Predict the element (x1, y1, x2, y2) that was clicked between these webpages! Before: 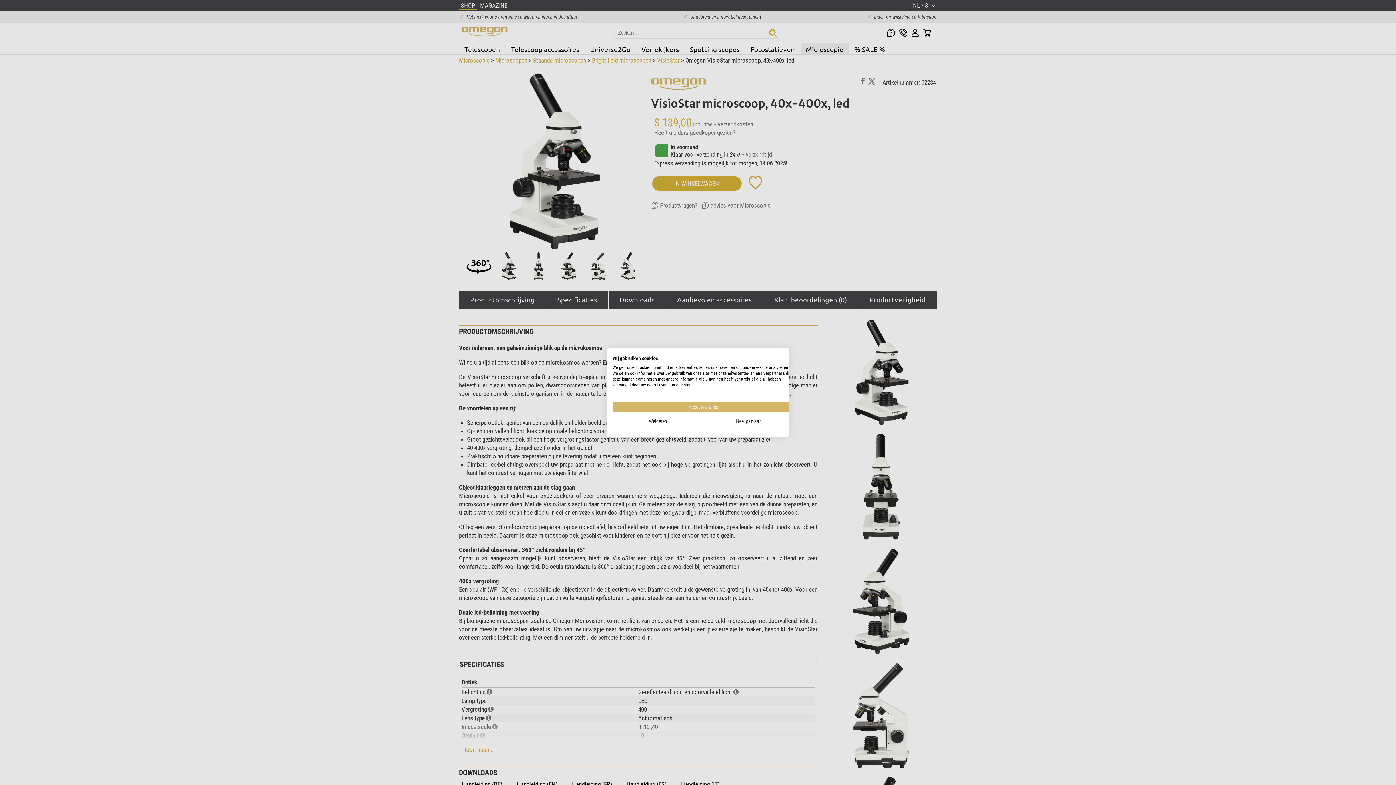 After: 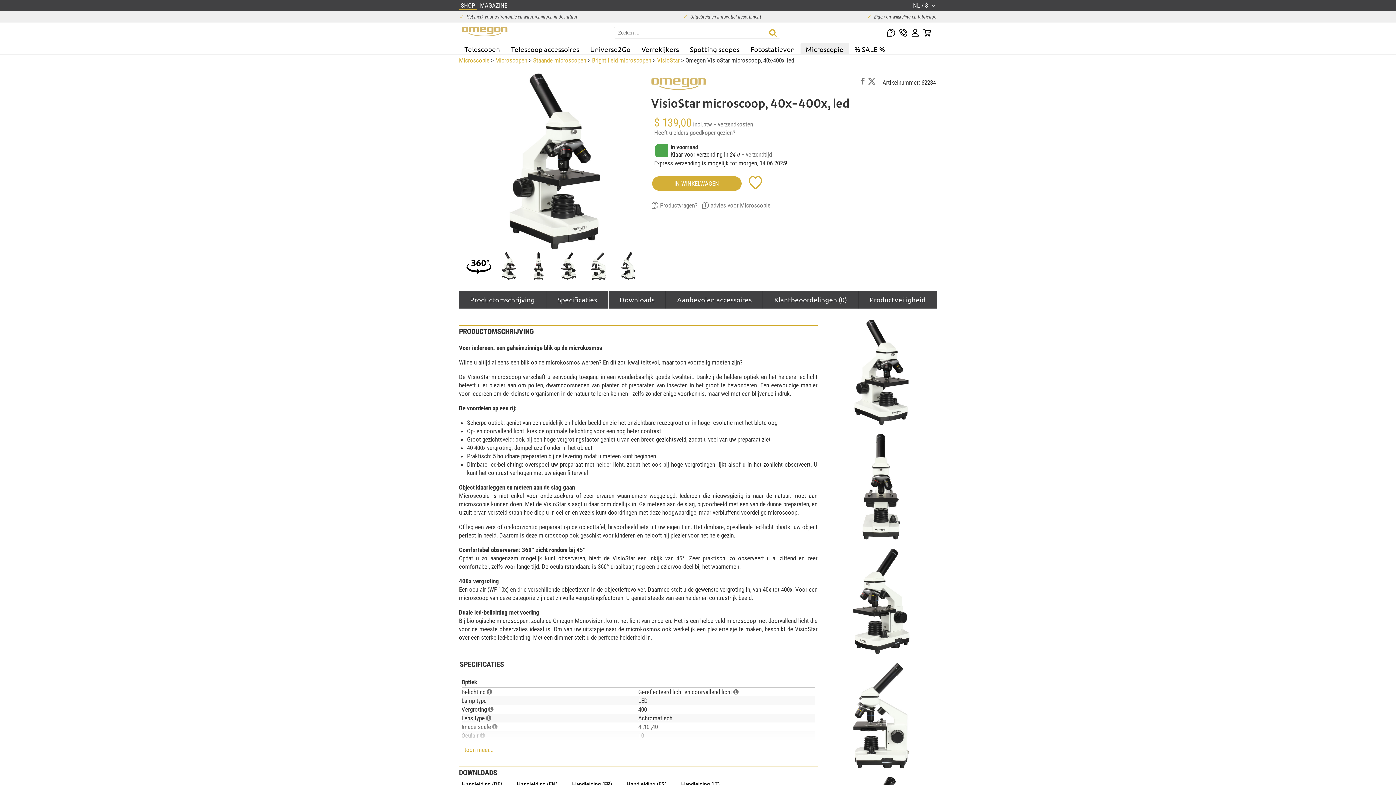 Action: bbox: (612, 401, 794, 413) label: Accepteer alle cookies